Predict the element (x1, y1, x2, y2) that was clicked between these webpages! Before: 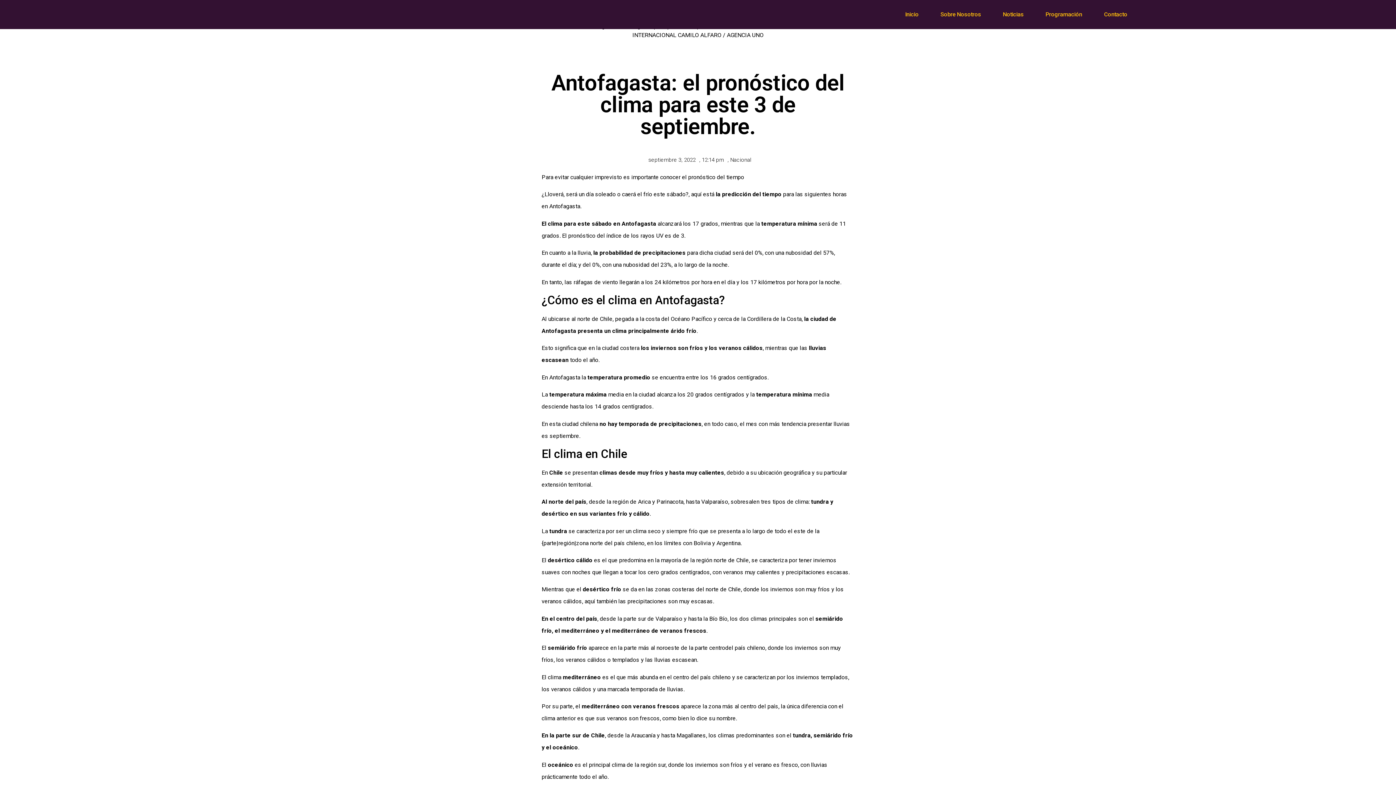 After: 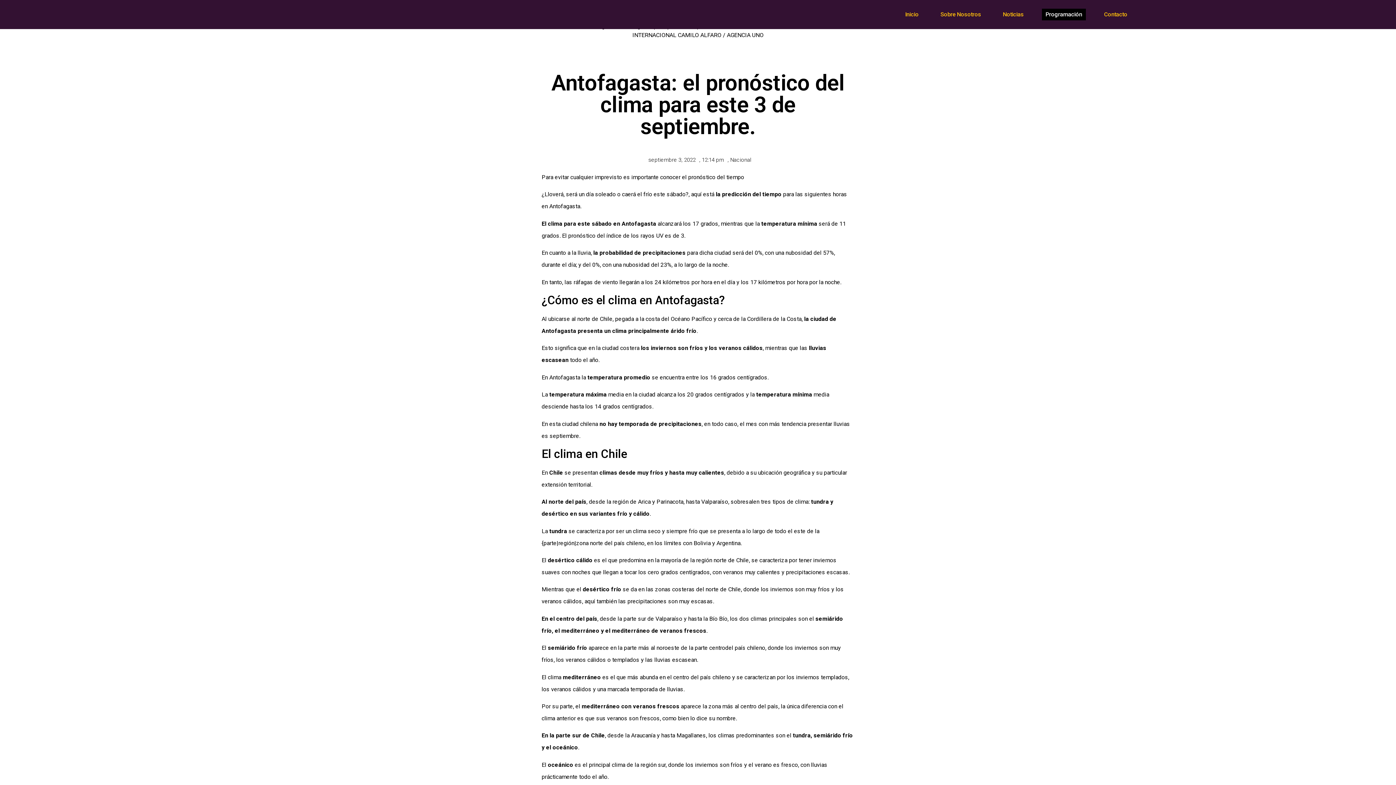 Action: label: Programación bbox: (1042, 8, 1086, 20)